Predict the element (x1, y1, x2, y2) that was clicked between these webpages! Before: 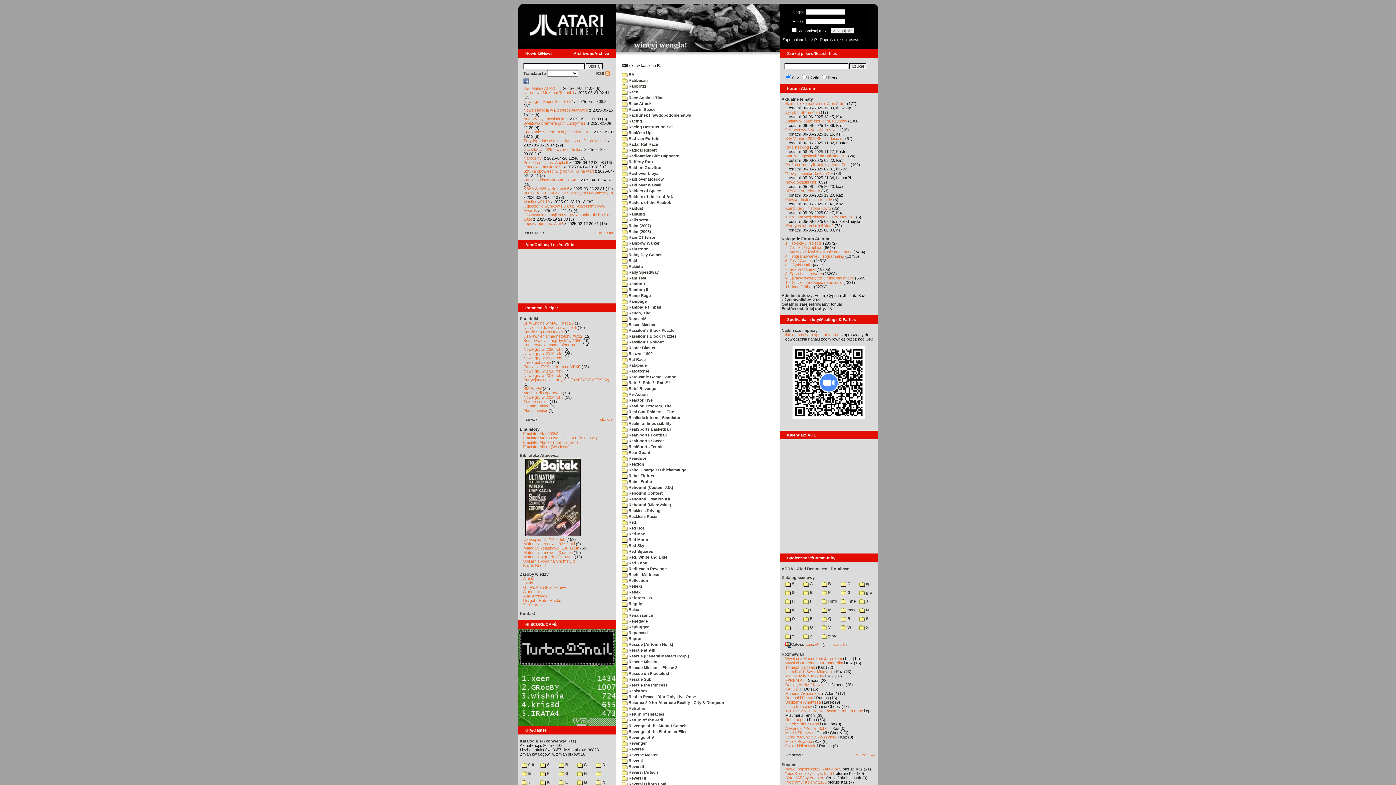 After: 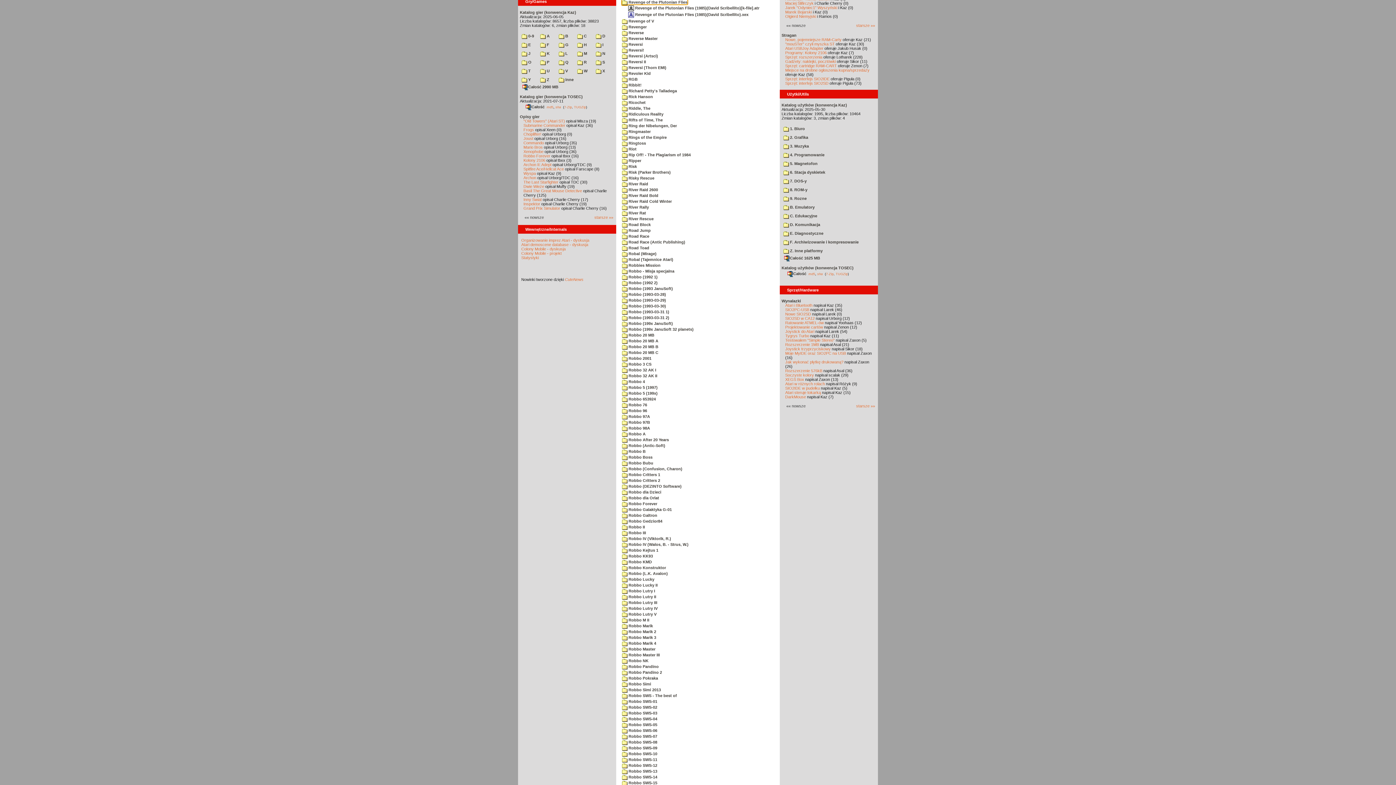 Action: bbox: (622, 729, 687, 734) label:  Revenge of the Plutonian Flies